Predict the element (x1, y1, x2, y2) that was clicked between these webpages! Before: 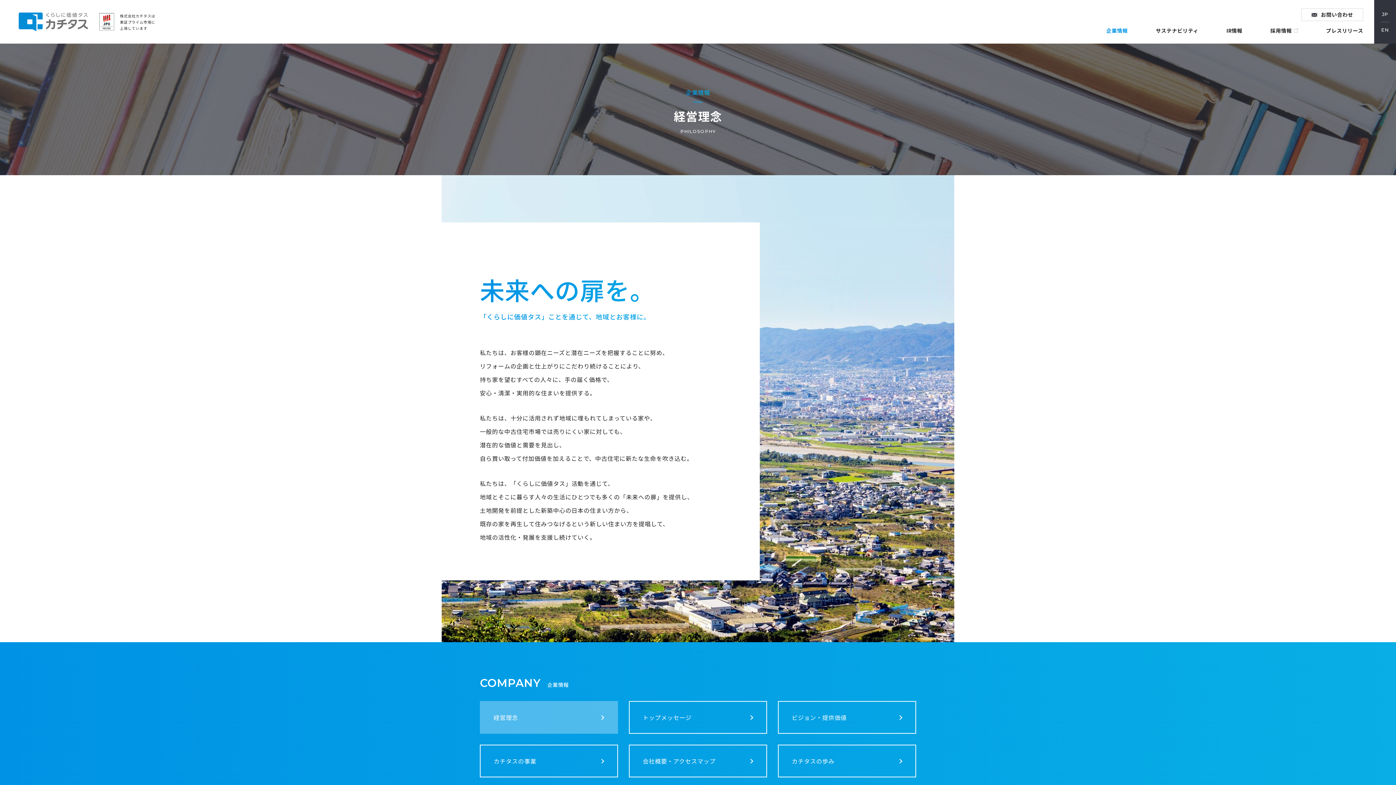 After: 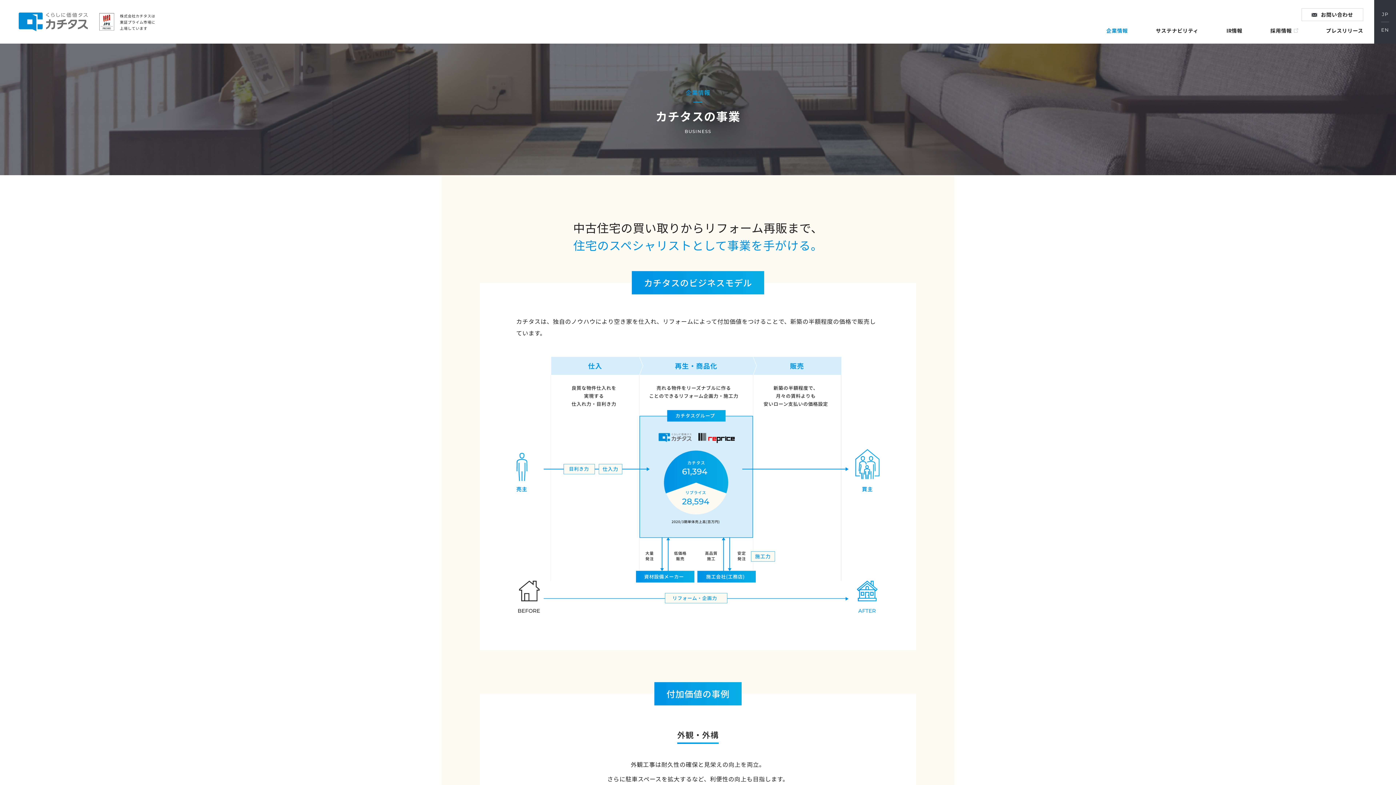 Action: bbox: (480, 745, 618, 777) label: カチタスの事業